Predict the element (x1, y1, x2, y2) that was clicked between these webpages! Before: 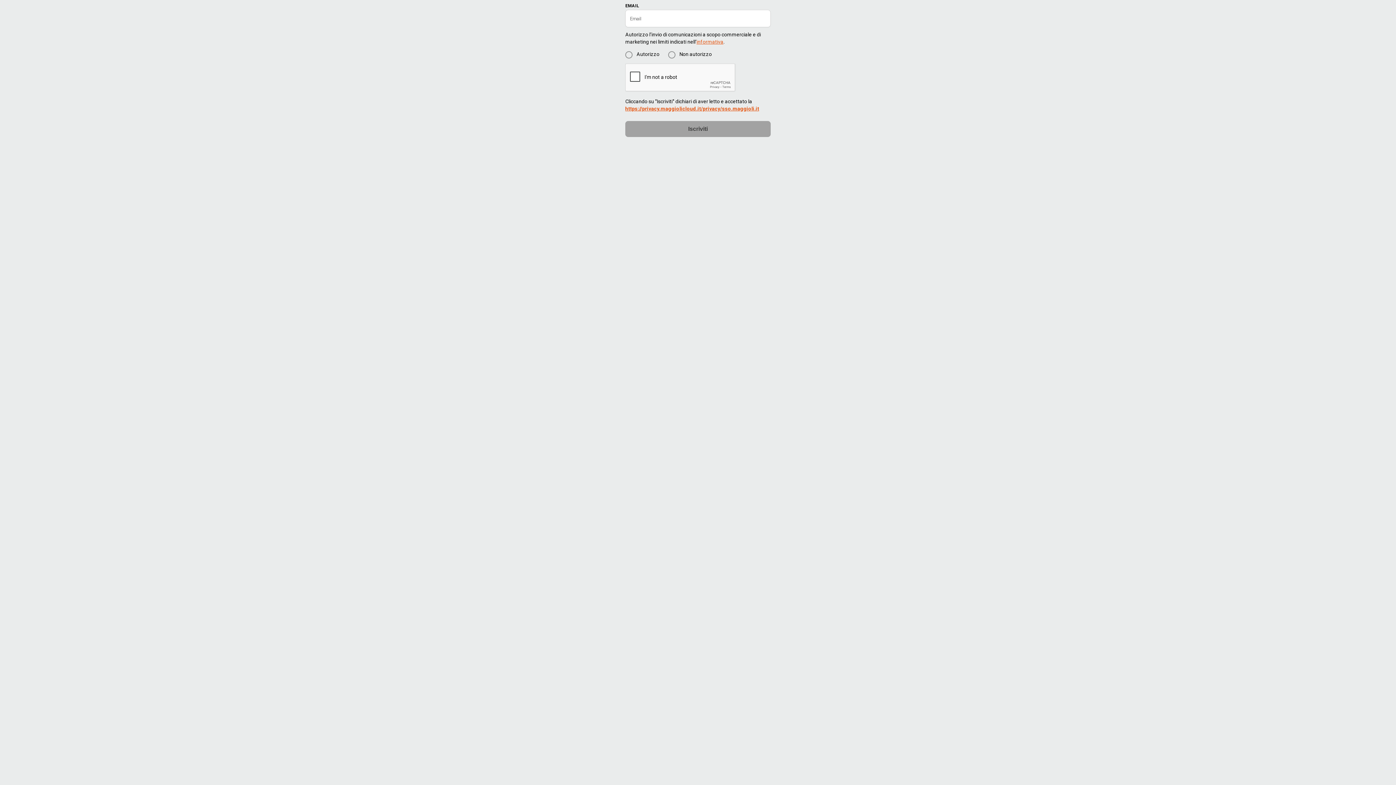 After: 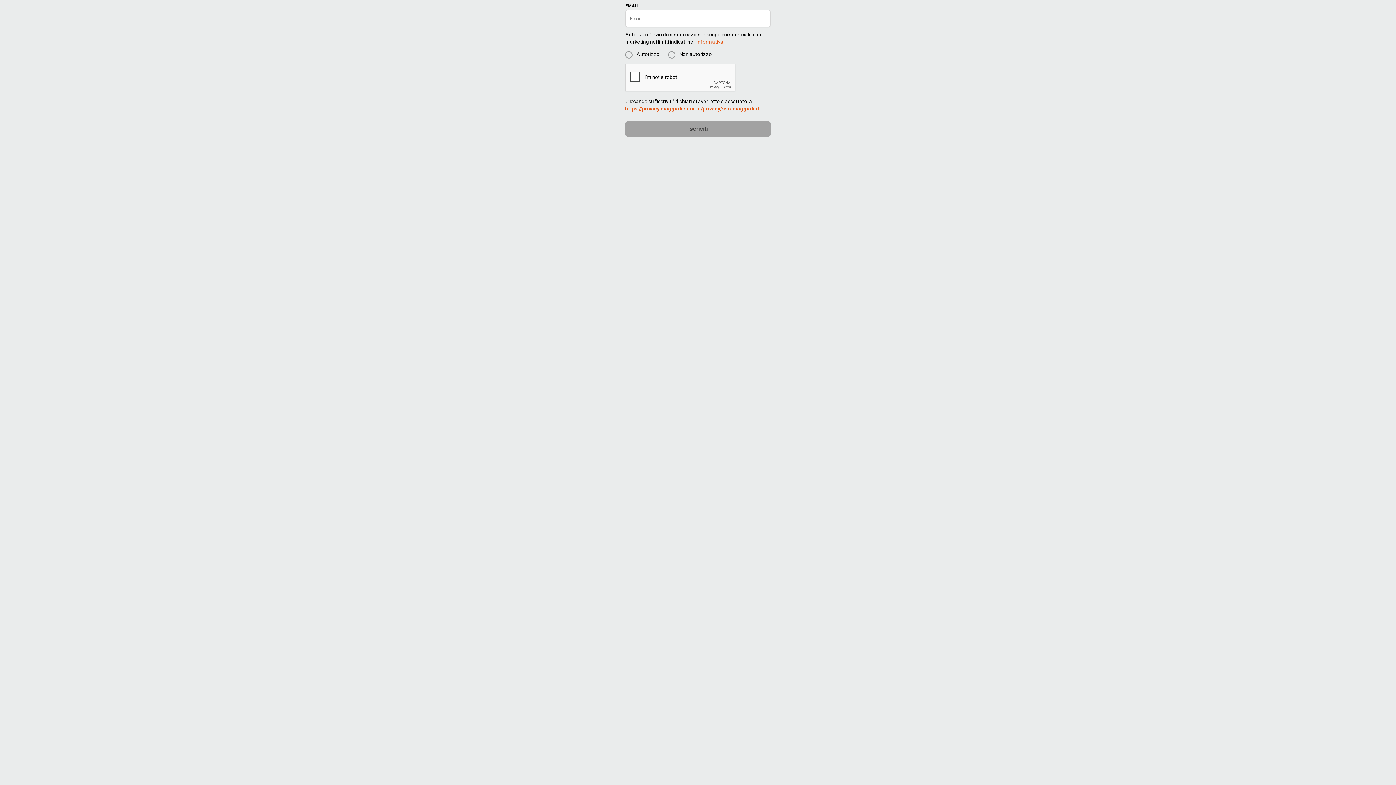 Action: label: https://privacy.maggiolicloud.it/privacy/sso.maggioli.it bbox: (625, 105, 759, 111)